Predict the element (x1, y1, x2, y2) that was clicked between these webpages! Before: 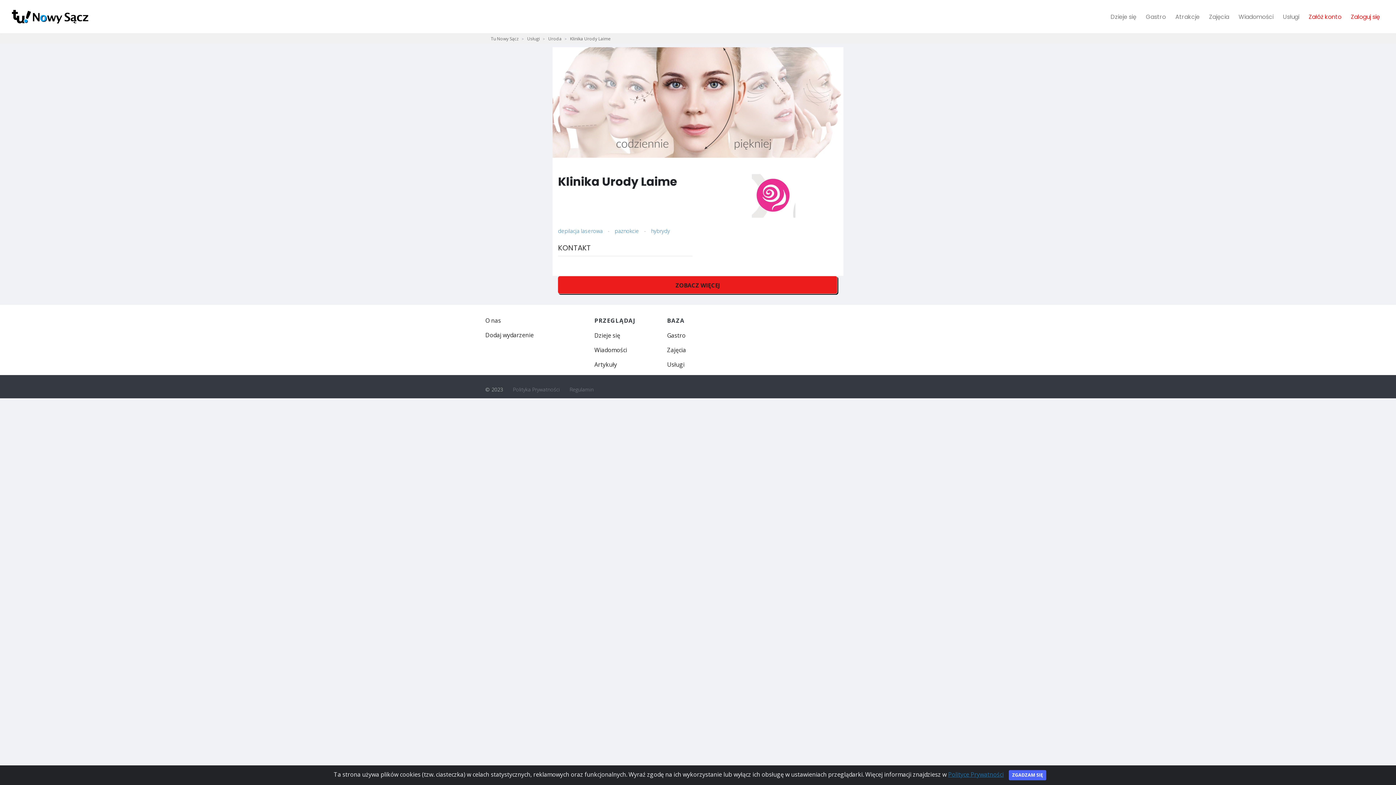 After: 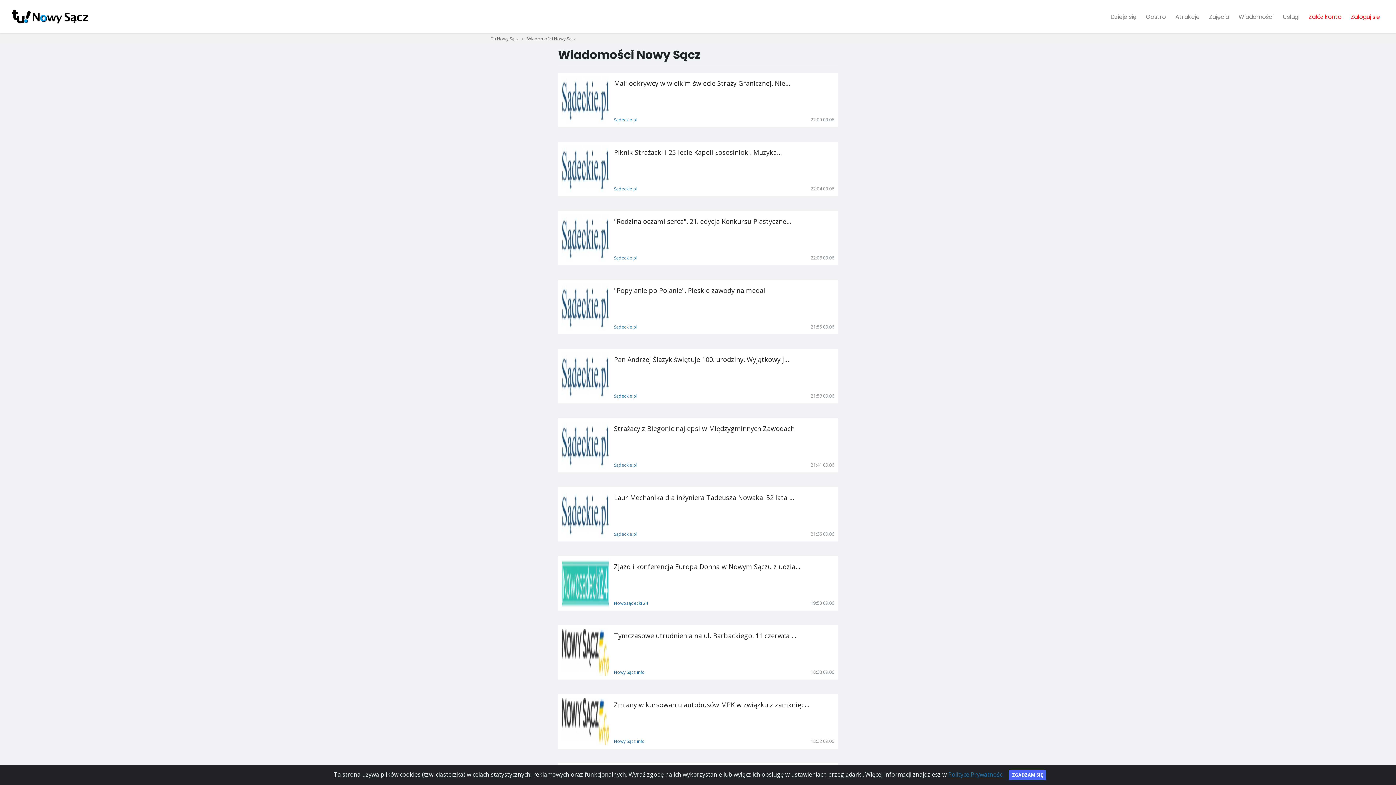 Action: bbox: (1236, 9, 1276, 24) label: Wiadomości